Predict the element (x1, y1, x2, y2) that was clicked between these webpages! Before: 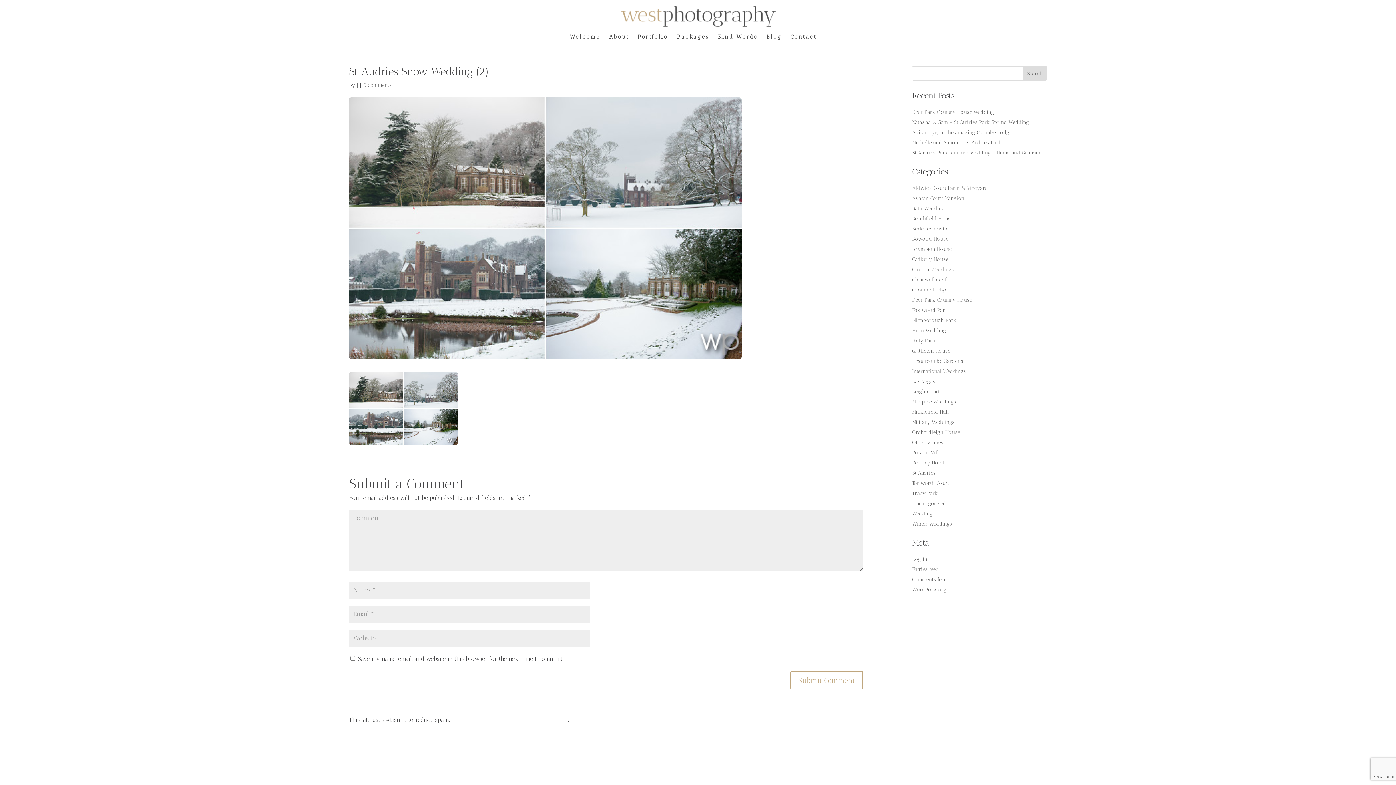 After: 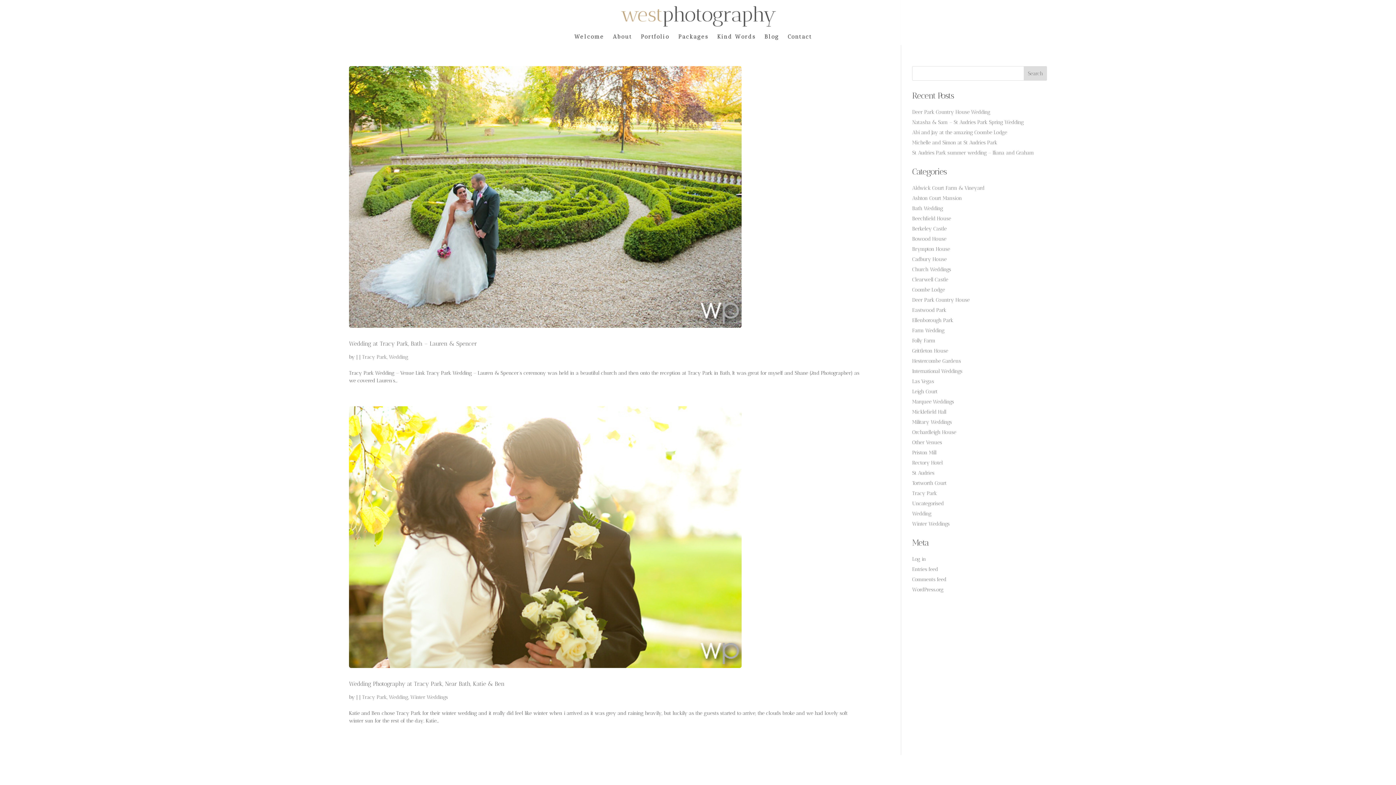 Action: bbox: (912, 490, 938, 496) label: Tracy Park